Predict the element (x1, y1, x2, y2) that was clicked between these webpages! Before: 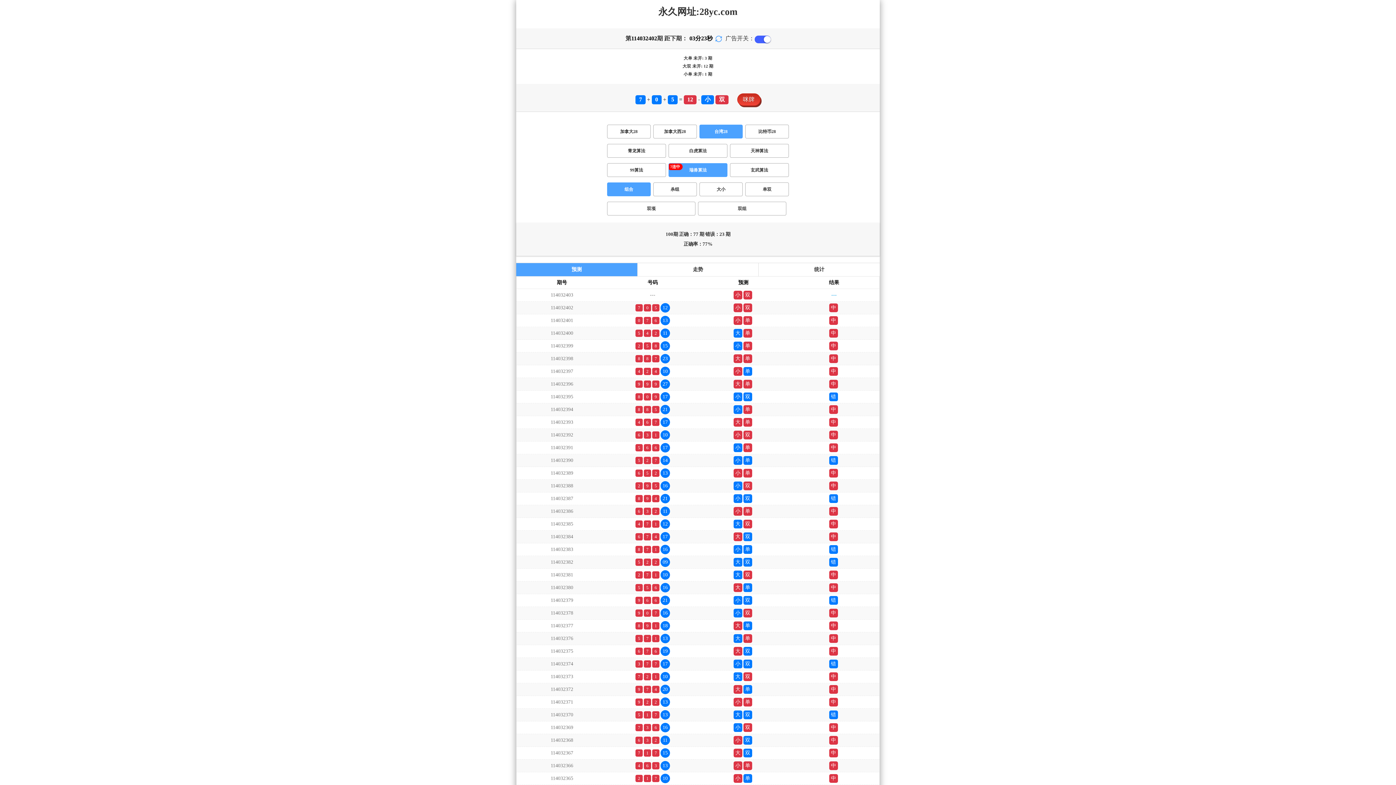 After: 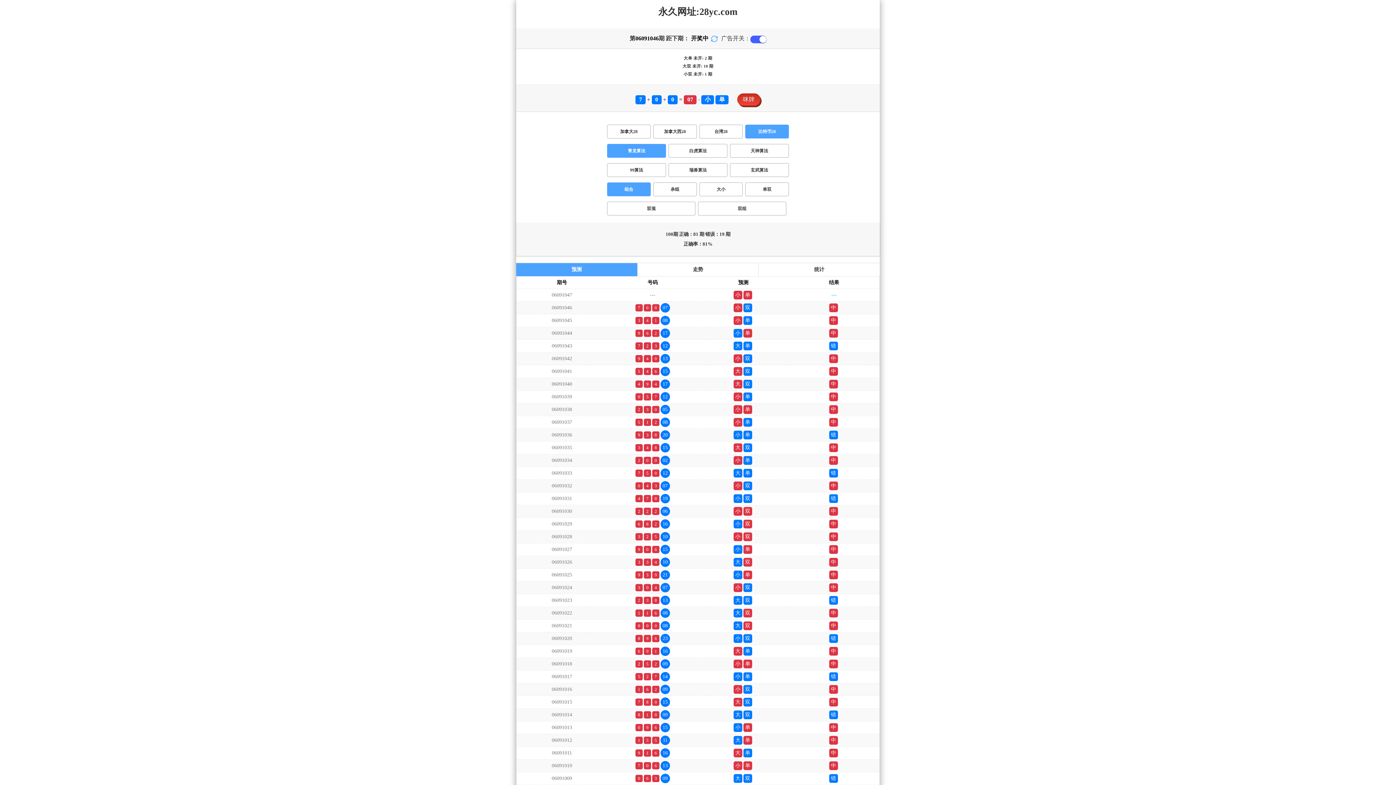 Action: bbox: (745, 124, 789, 138) label: 比特币28